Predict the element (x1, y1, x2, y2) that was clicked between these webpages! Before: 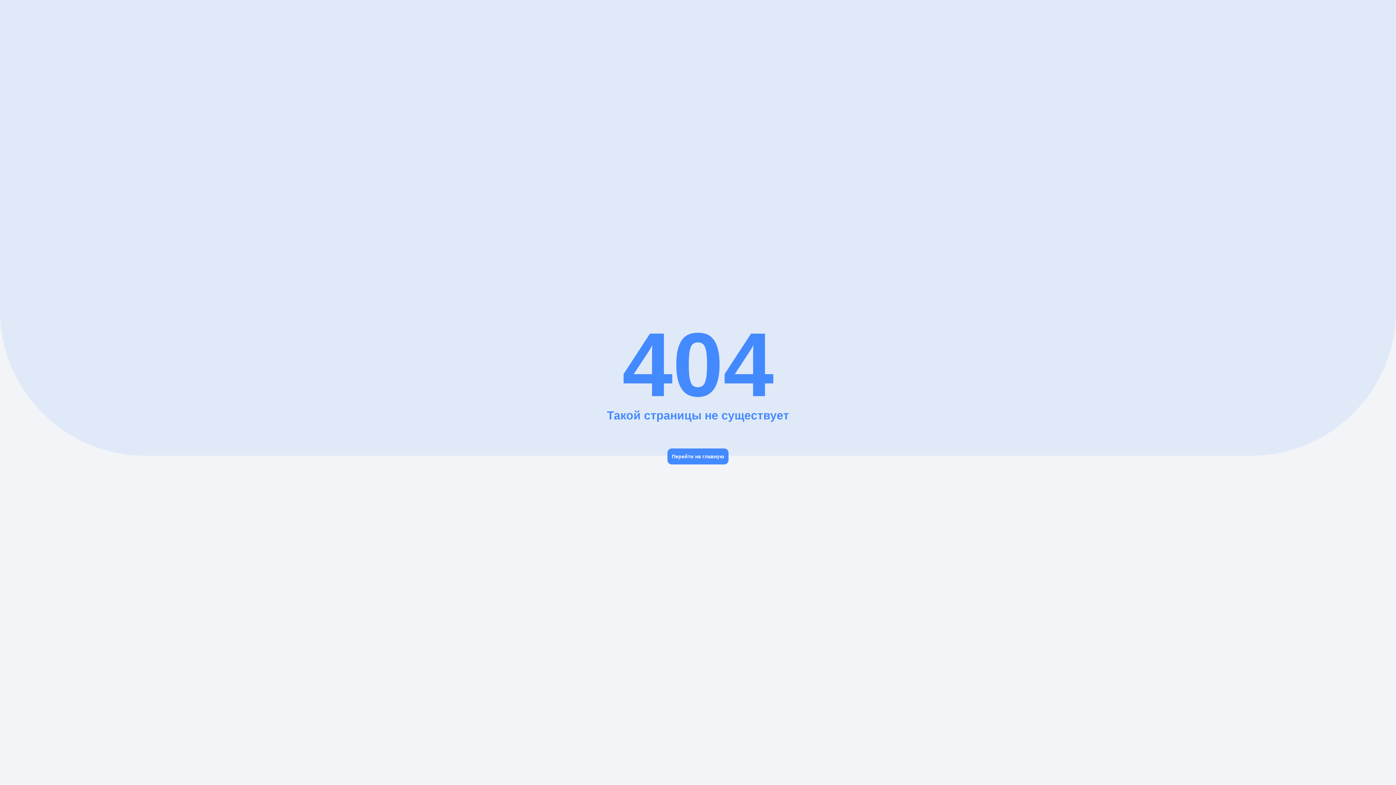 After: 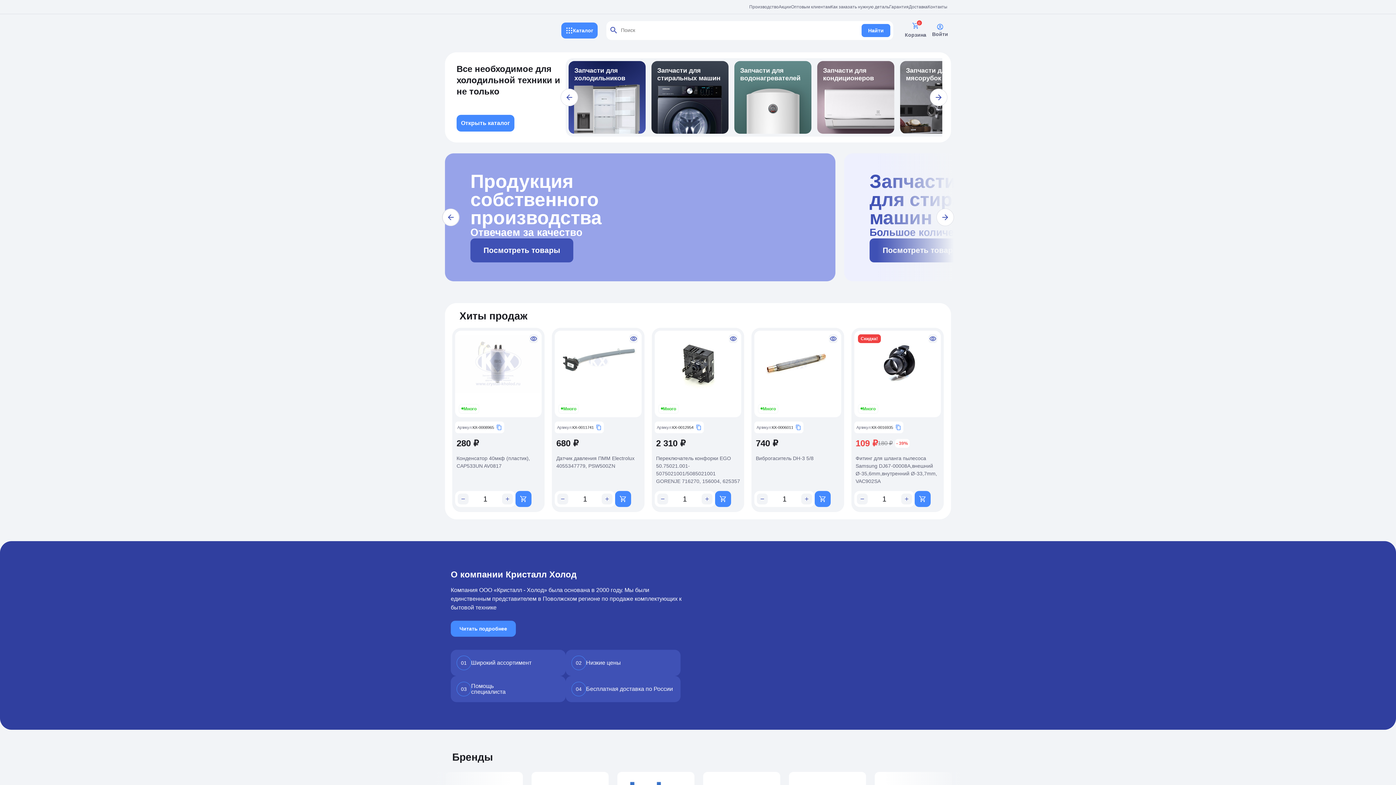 Action: label: Перейти на главную bbox: (667, 448, 728, 464)